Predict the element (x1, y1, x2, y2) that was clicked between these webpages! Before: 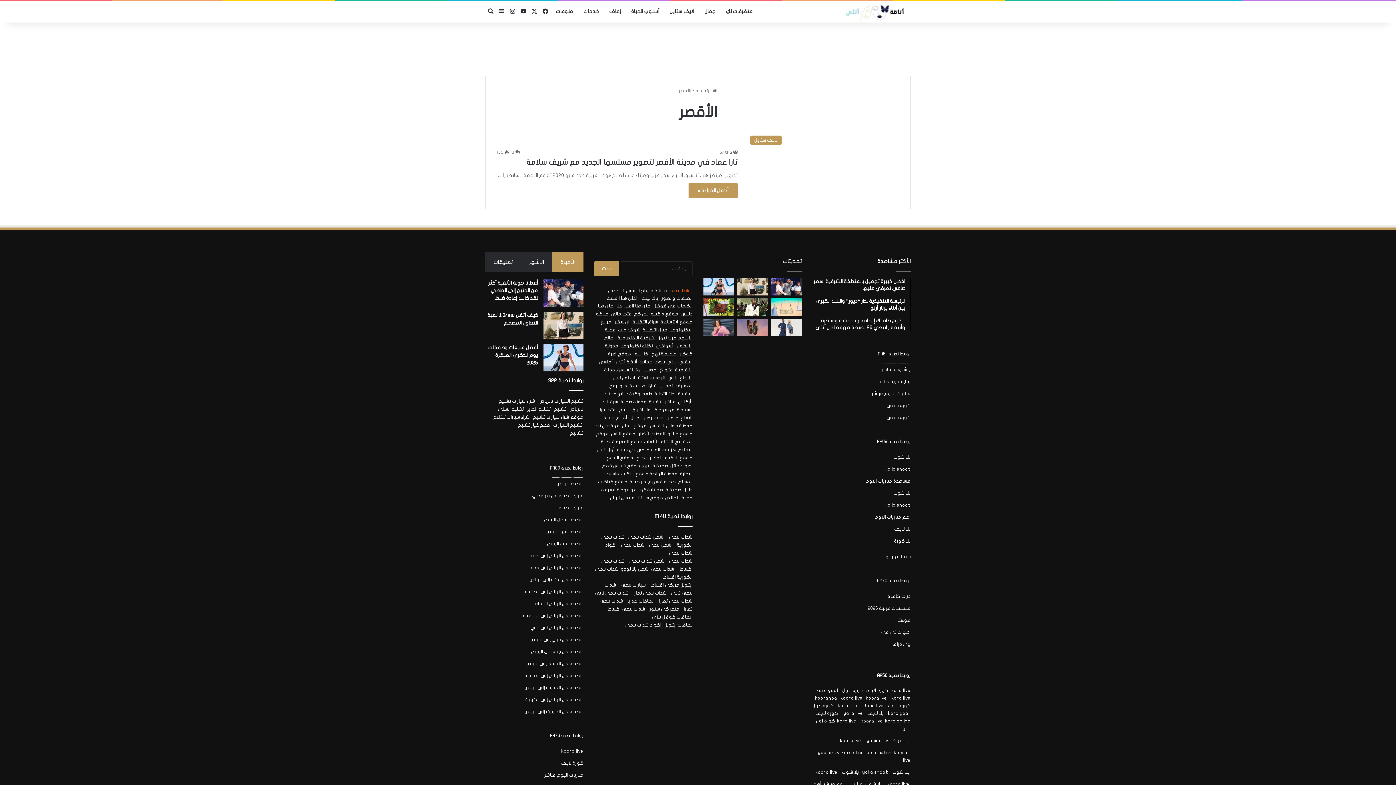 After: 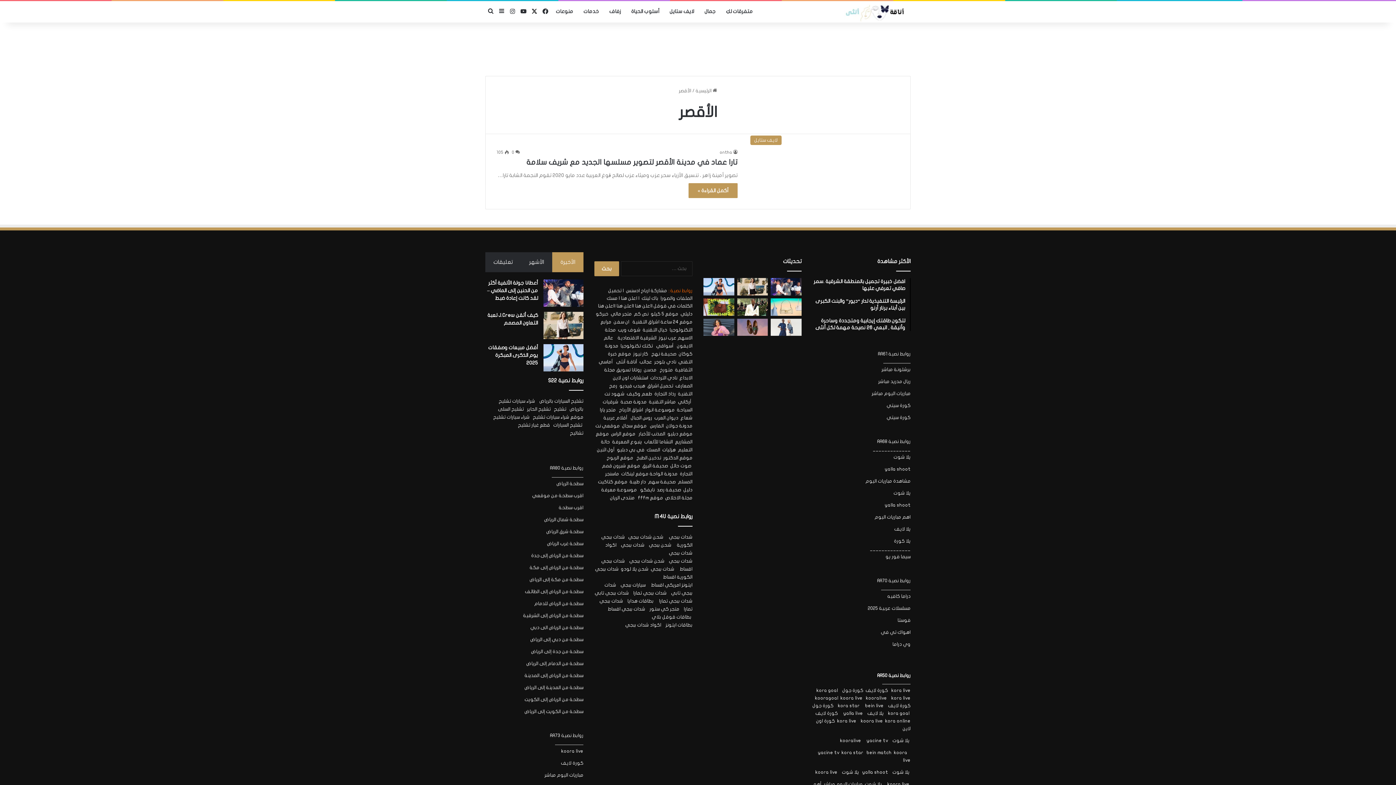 Action: label: ‫X bbox: (529, 1, 540, 22)